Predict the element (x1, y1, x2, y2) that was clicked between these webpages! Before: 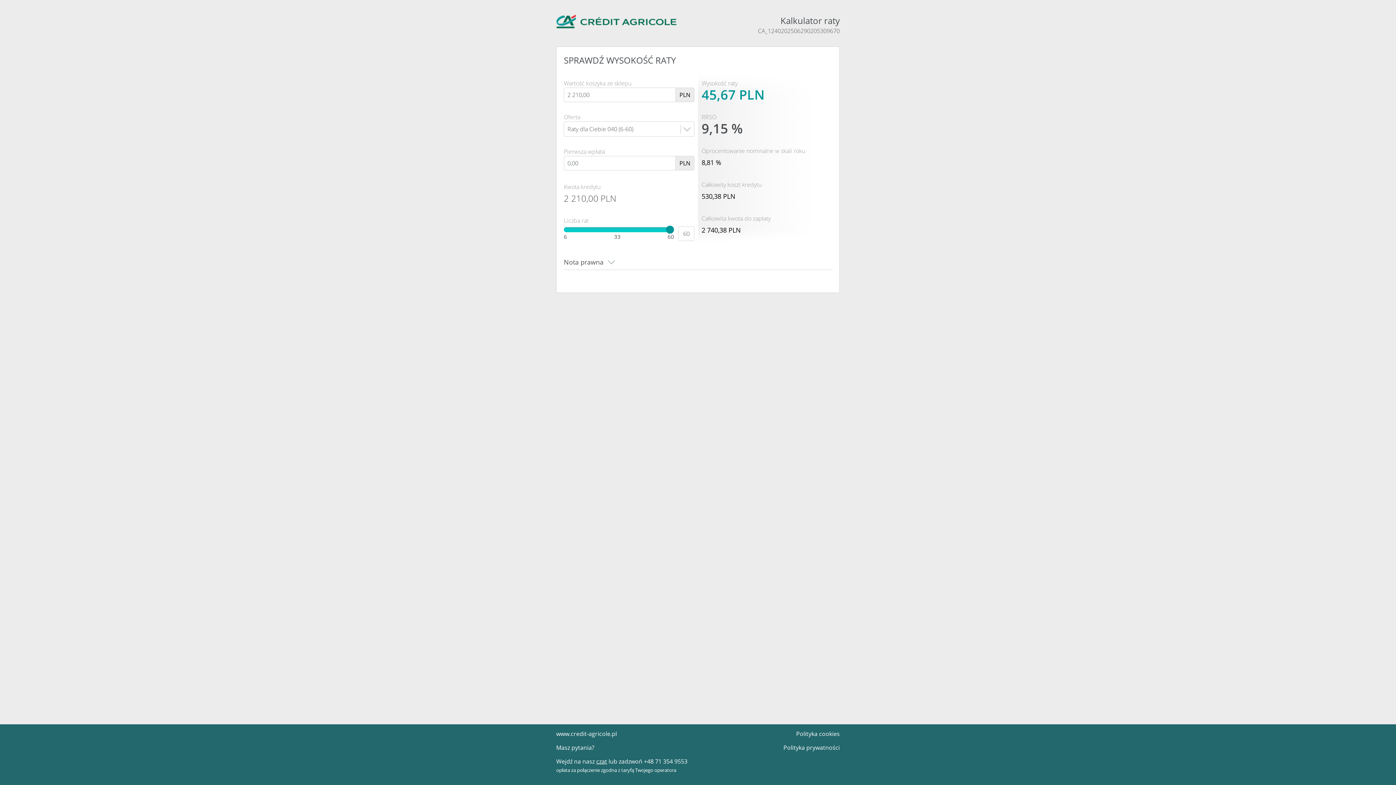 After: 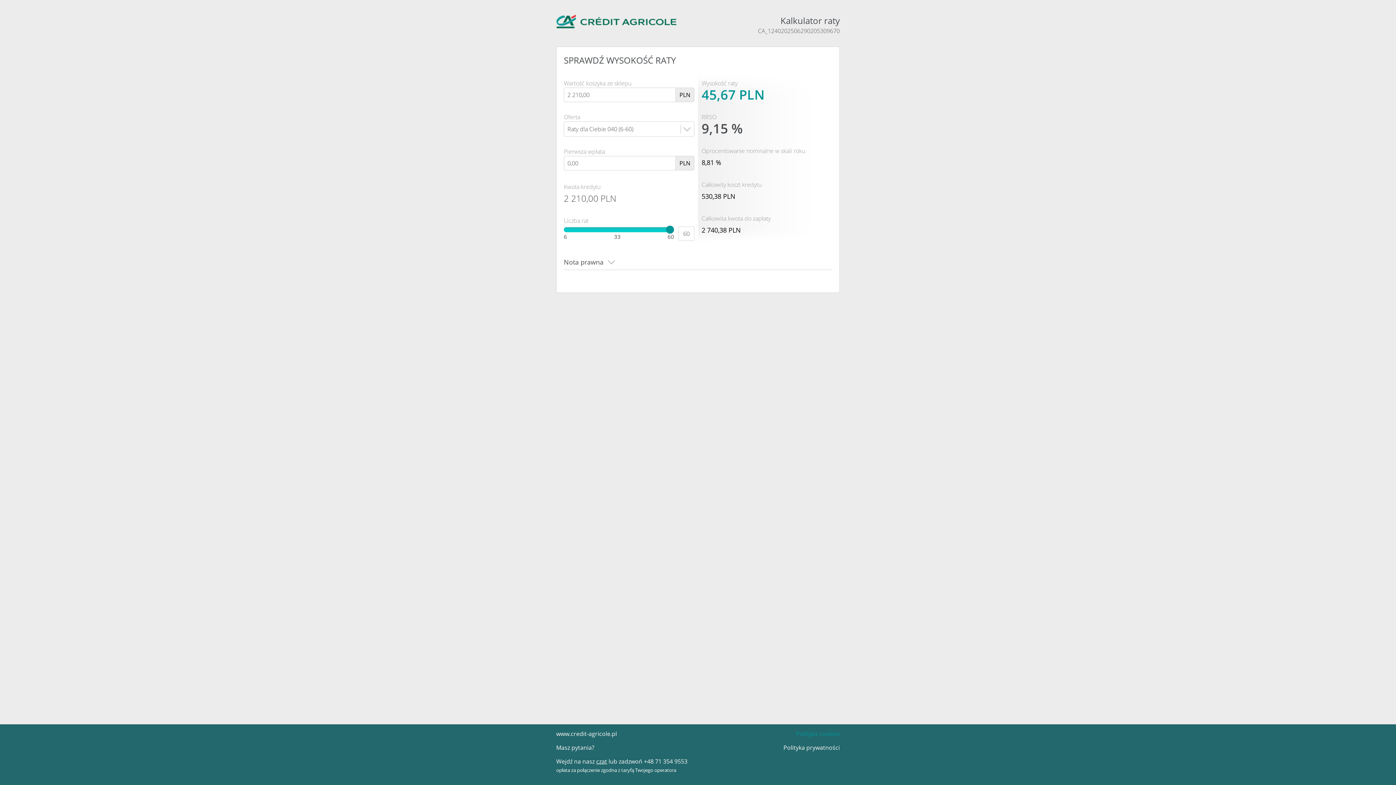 Action: bbox: (797, 731, 840, 737) label: Polityka cookies